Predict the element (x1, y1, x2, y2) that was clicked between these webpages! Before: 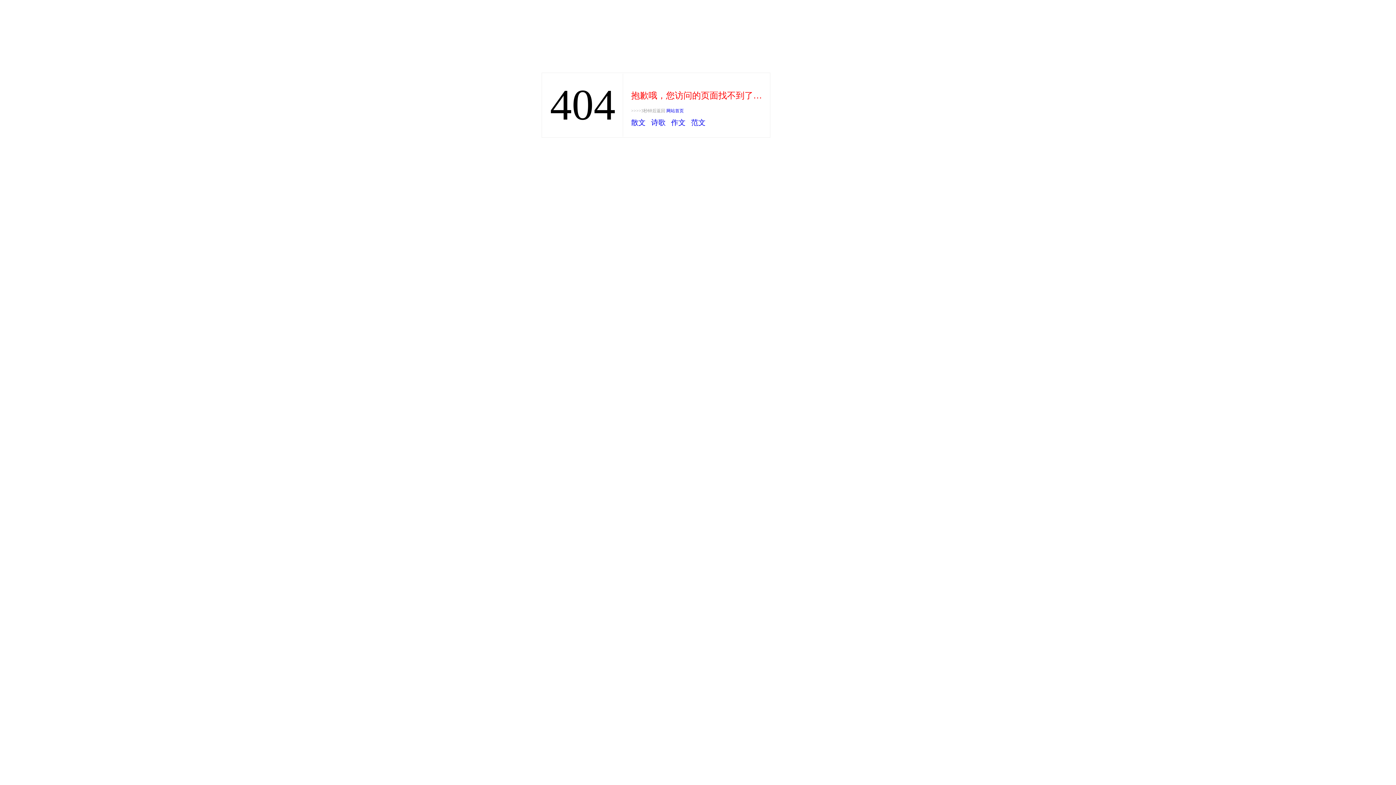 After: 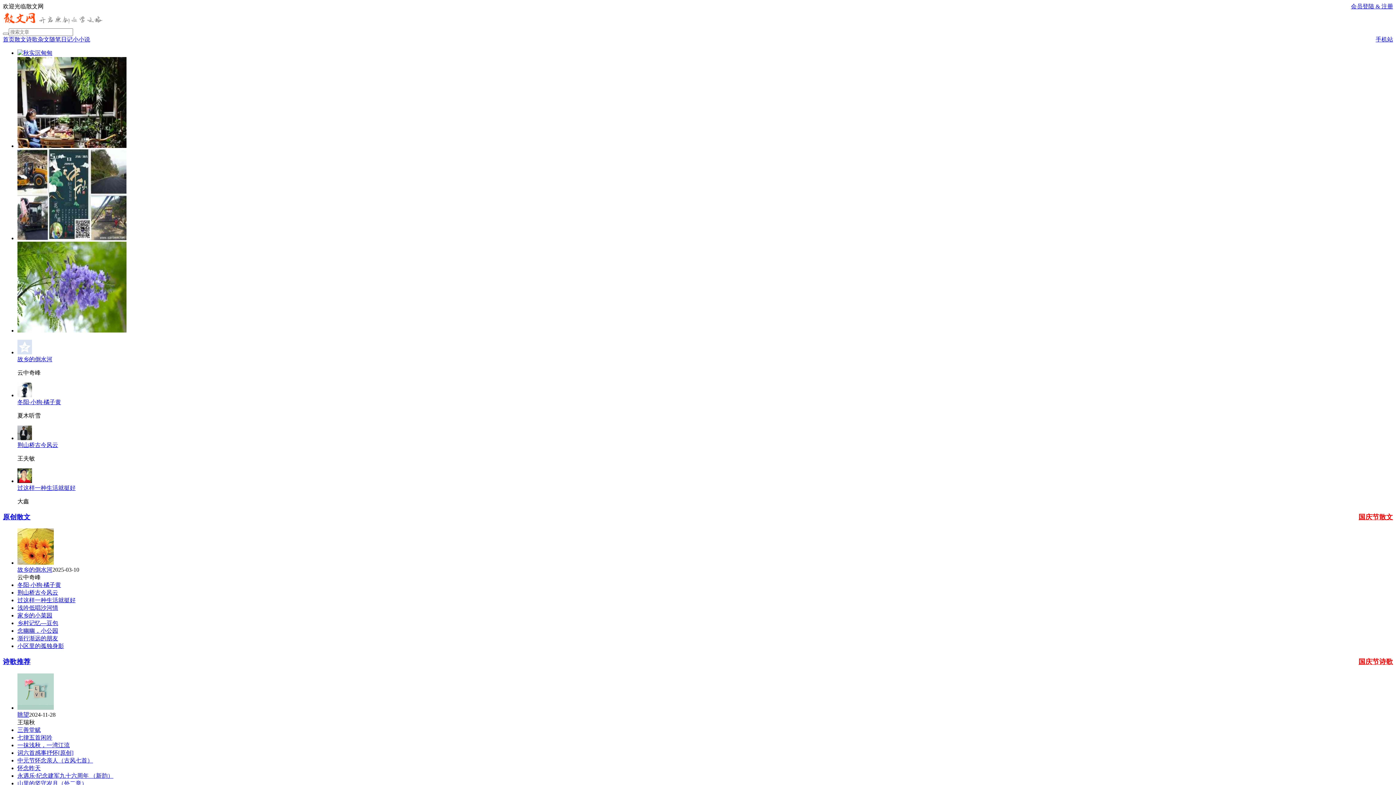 Action: bbox: (666, 108, 684, 113) label: 网站首页